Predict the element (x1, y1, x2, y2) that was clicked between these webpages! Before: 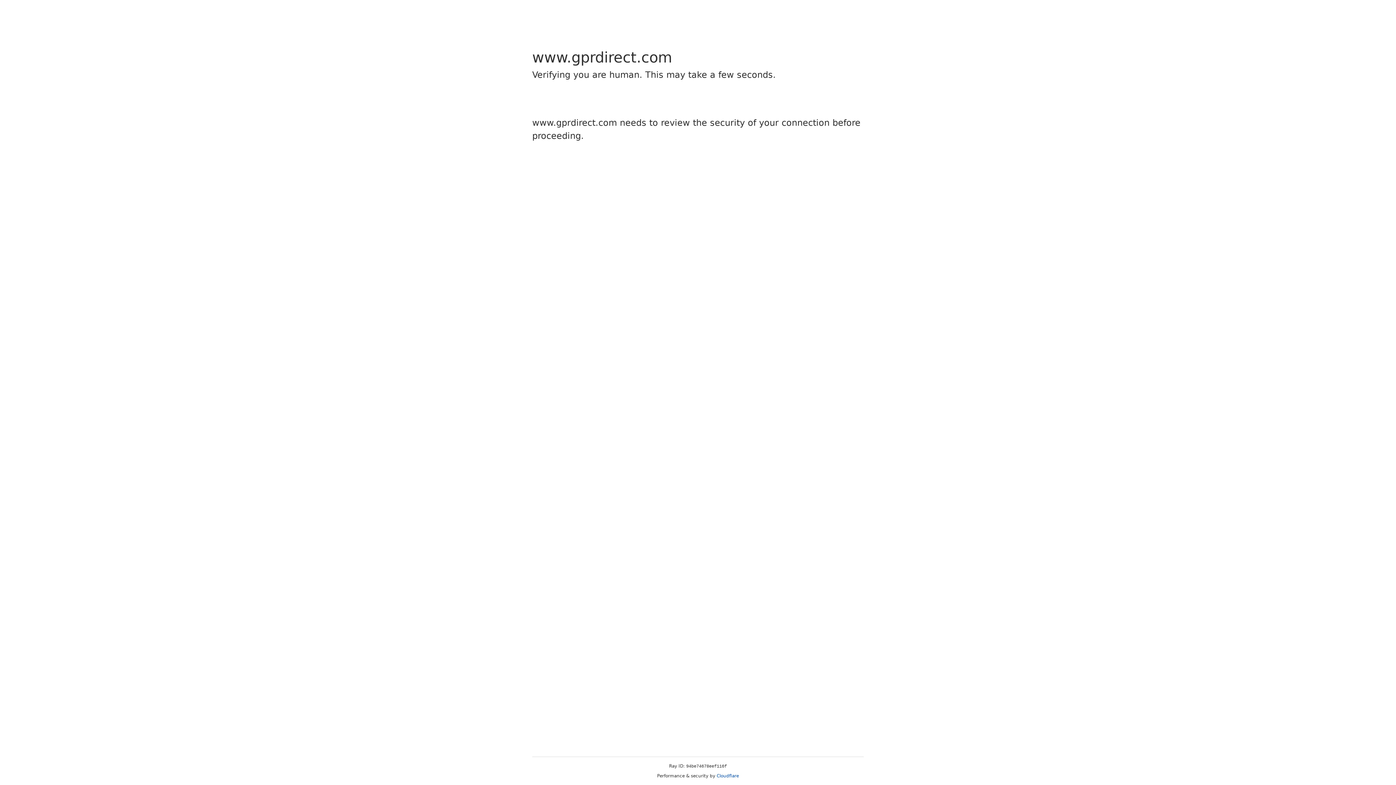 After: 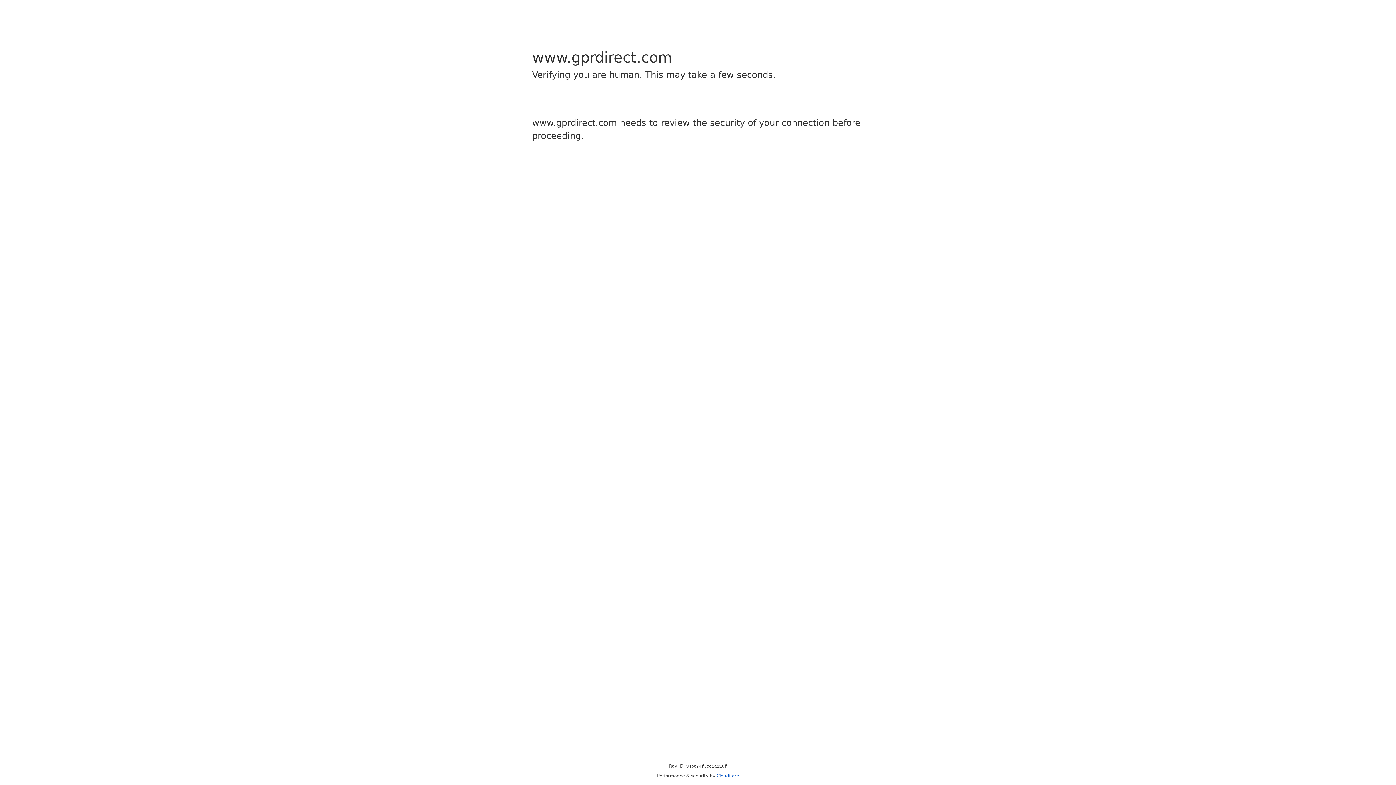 Action: bbox: (716, 773, 739, 778) label: Cloudflare